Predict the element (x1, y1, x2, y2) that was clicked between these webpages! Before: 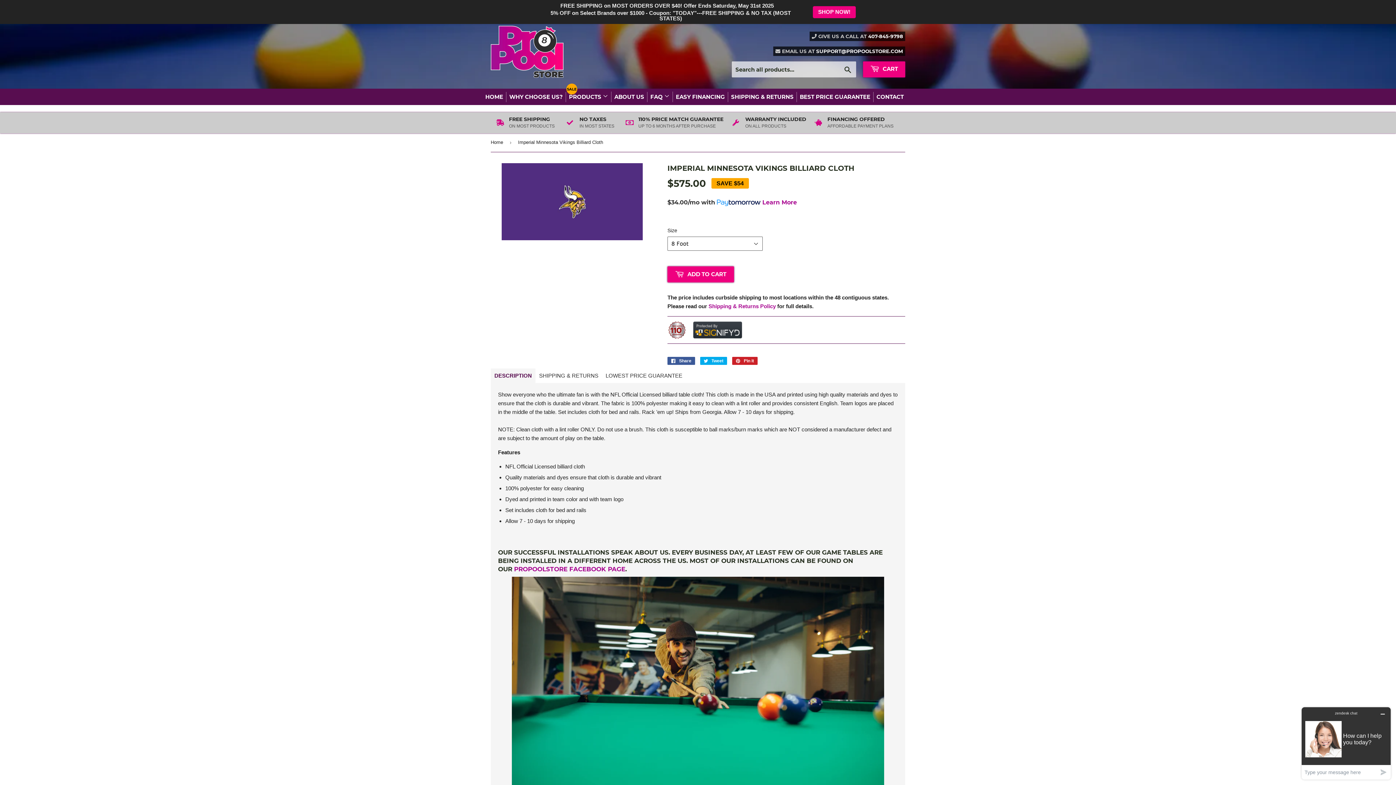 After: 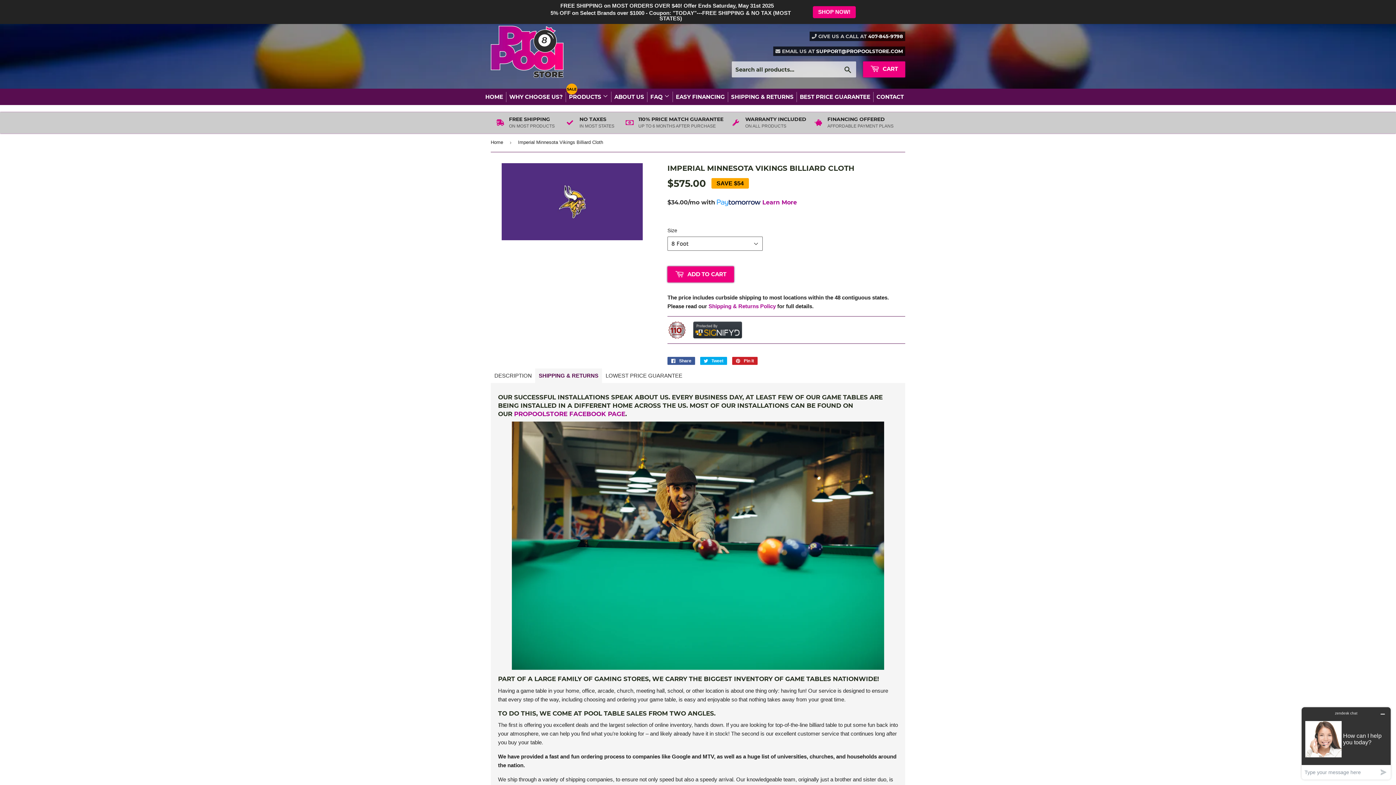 Action: bbox: (535, 368, 602, 383) label: SHIPPING & RETURNS